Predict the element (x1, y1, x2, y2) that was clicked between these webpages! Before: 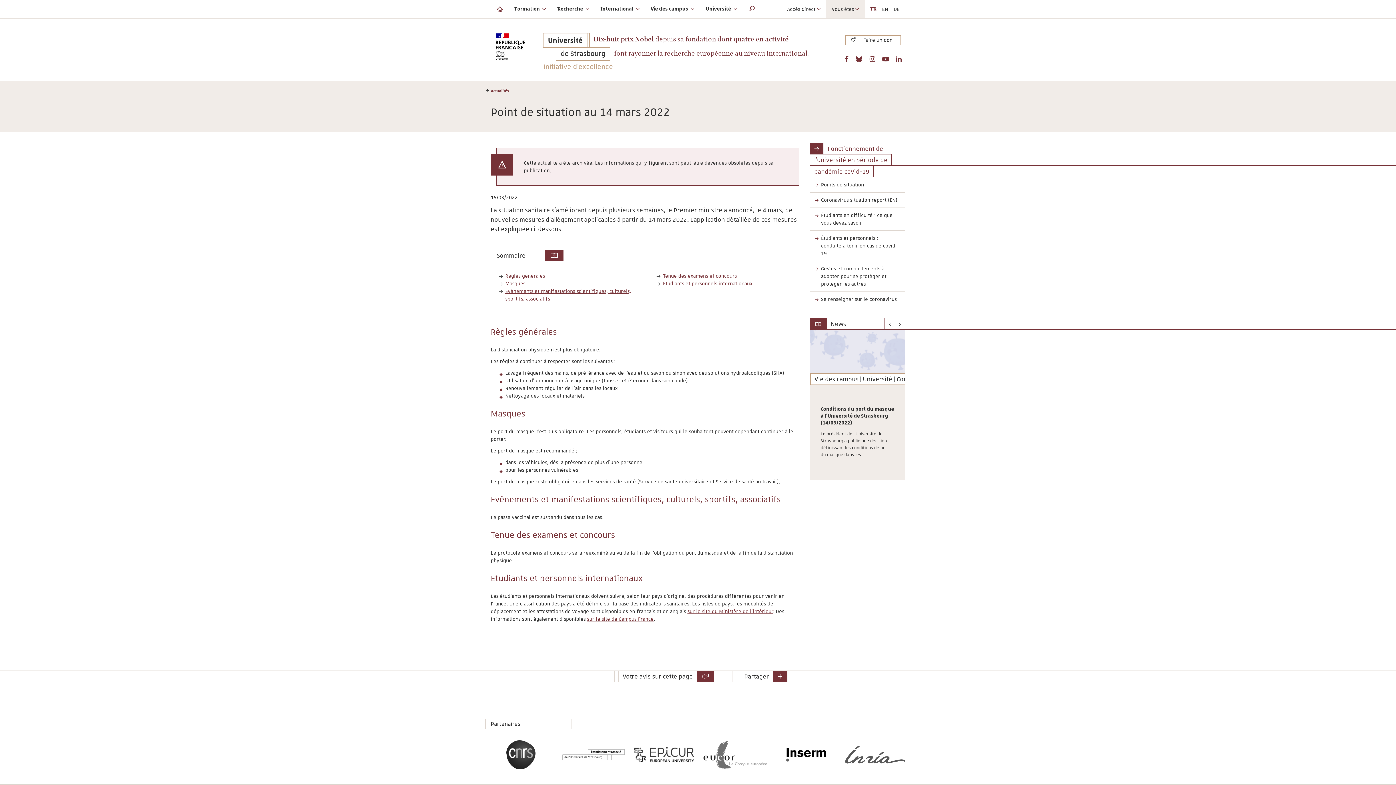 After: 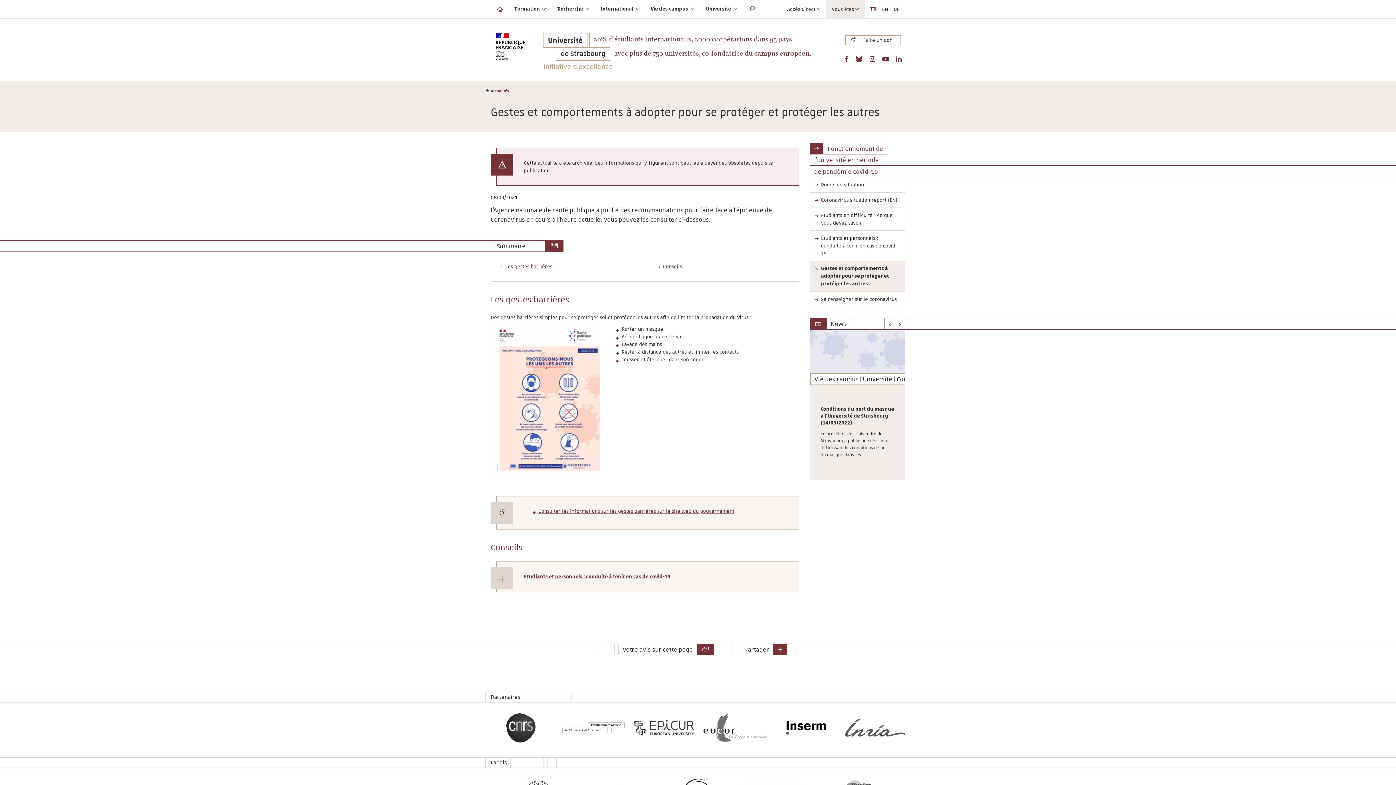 Action: bbox: (810, 261, 905, 291) label: Gestes et comportements à adopter pour se protéger et protéger les autres